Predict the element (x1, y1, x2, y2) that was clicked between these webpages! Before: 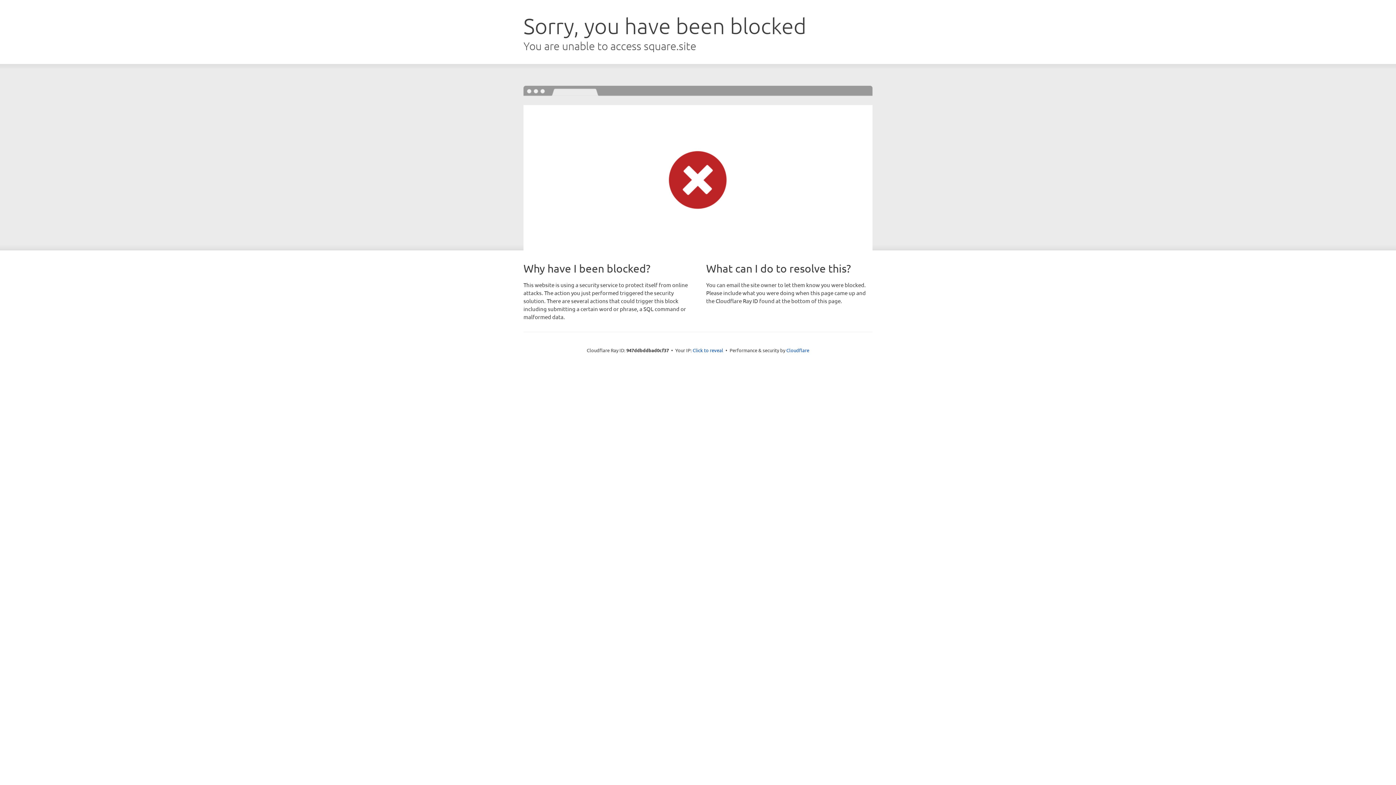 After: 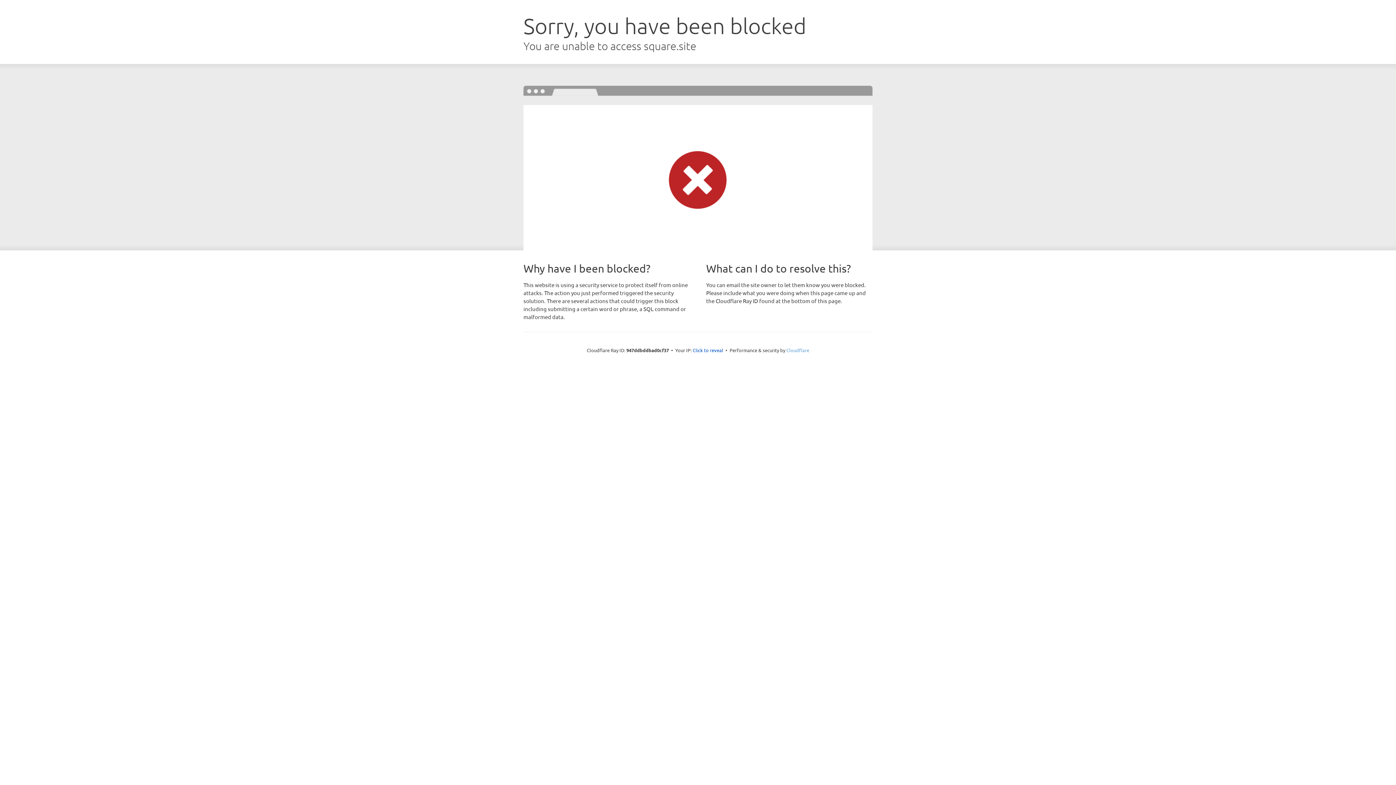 Action: bbox: (786, 347, 809, 353) label: Cloudflare